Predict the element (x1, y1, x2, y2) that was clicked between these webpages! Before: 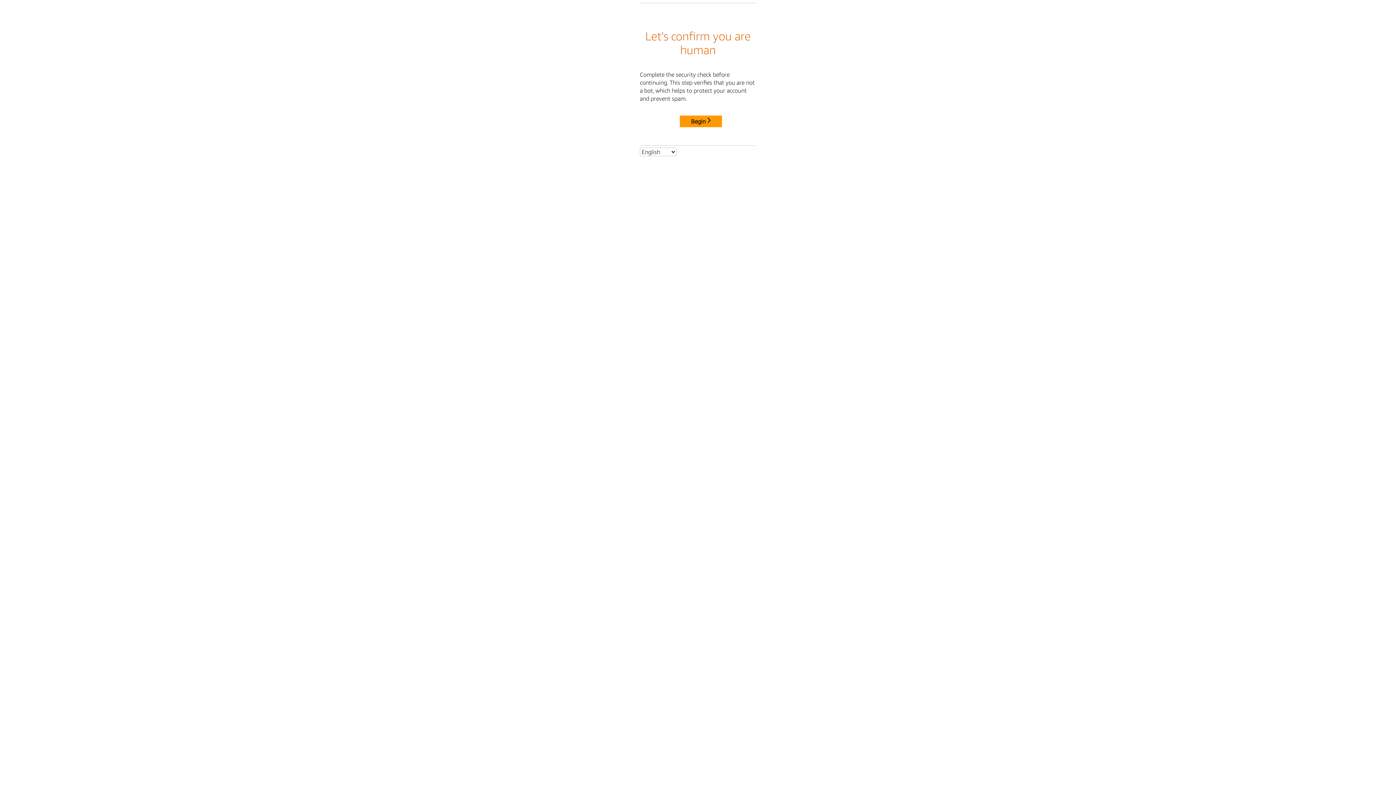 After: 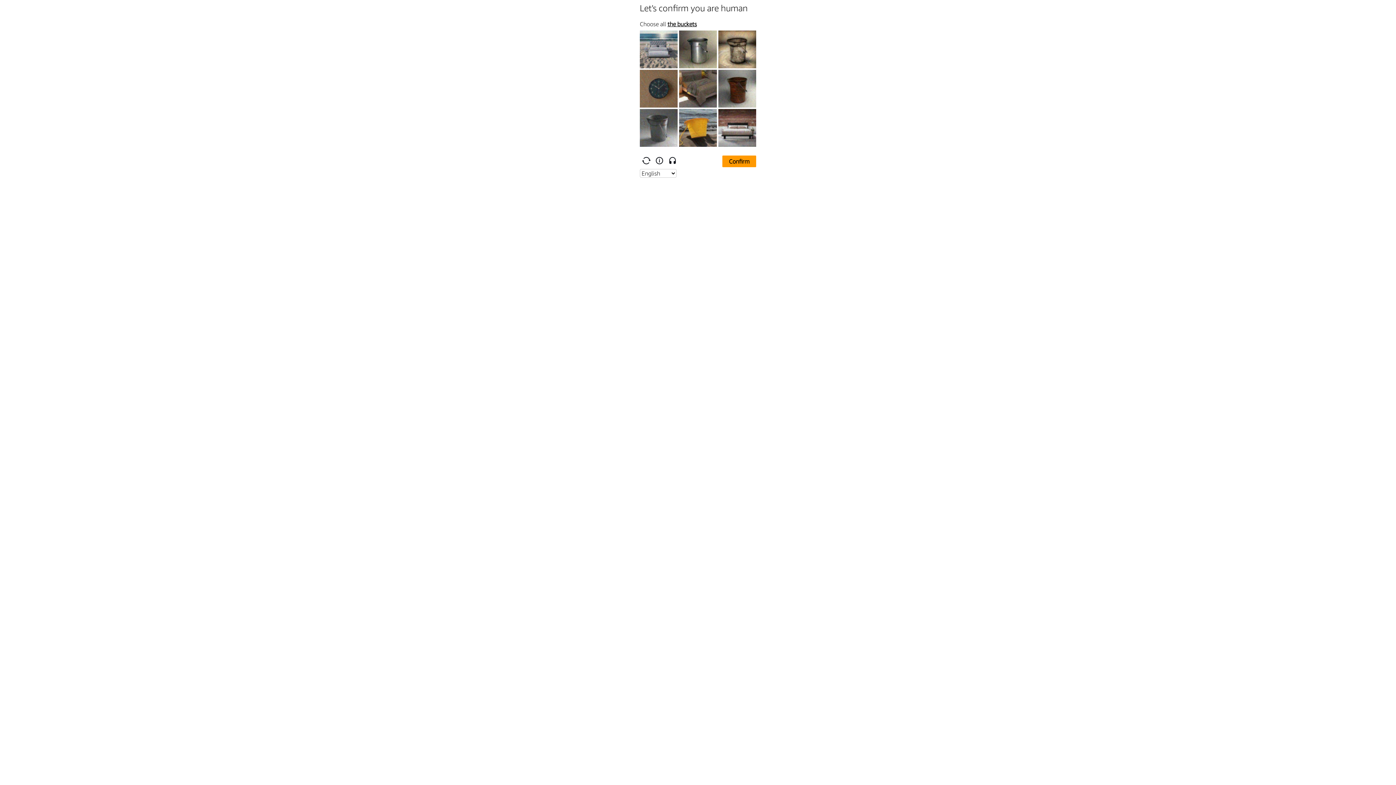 Action: bbox: (680, 115, 722, 127) label: Begin